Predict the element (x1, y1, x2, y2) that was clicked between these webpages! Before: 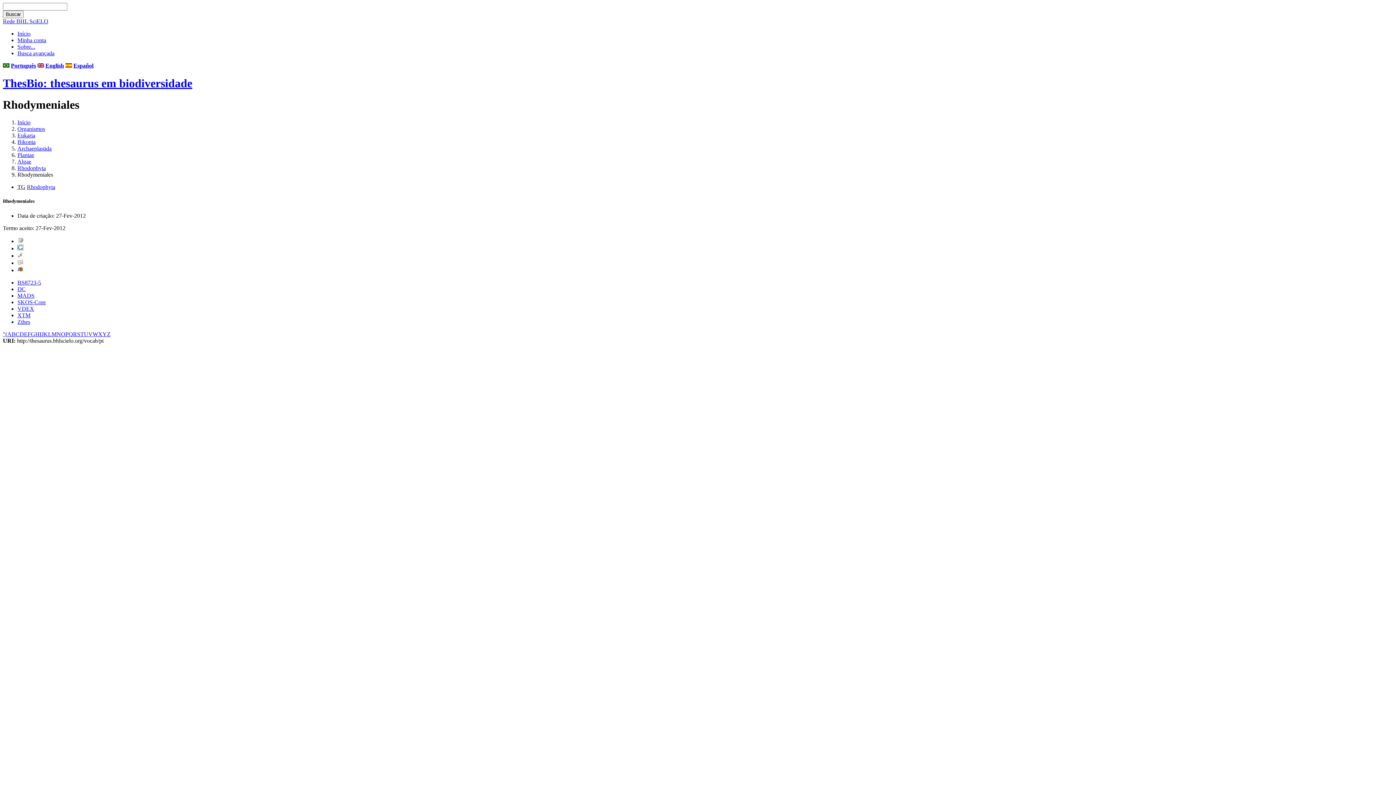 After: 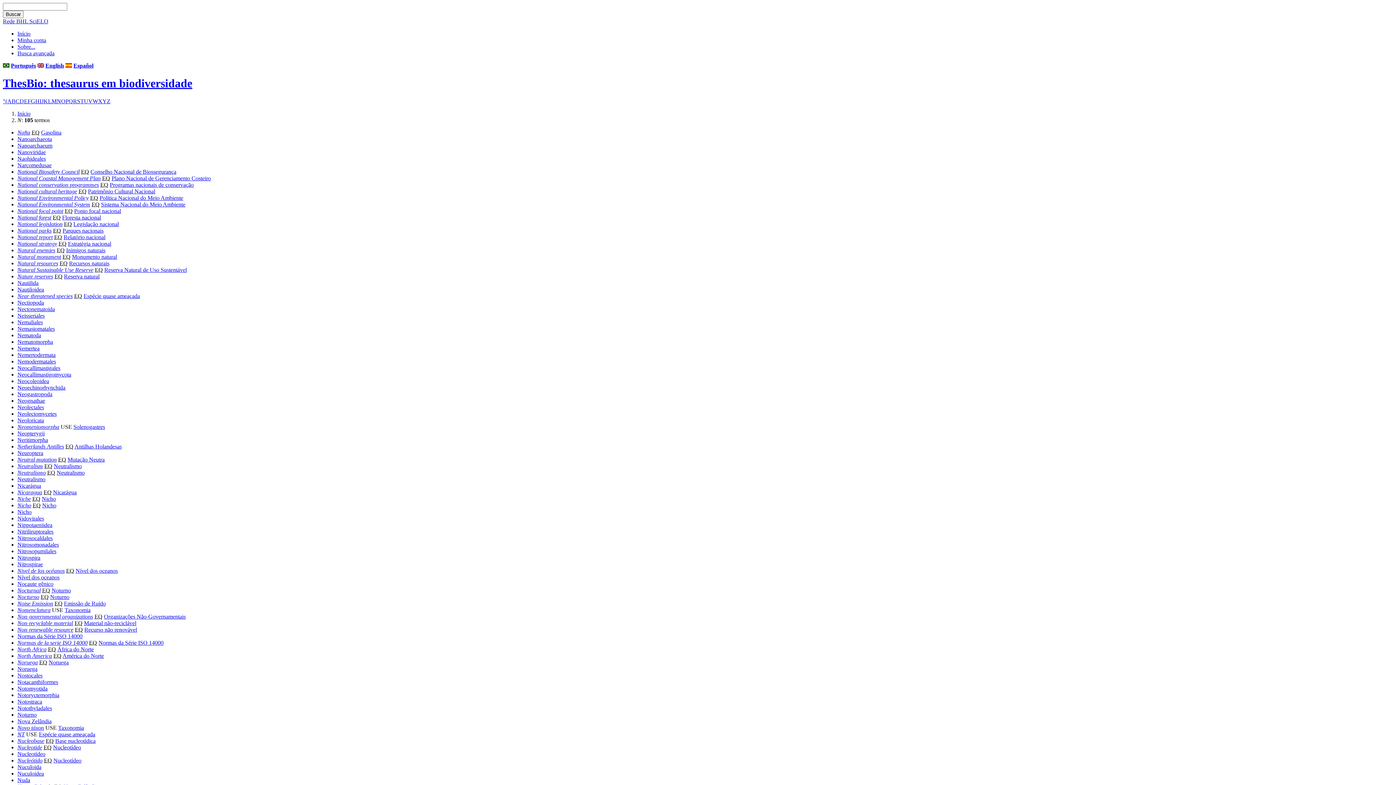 Action: bbox: (56, 331, 61, 337) label: N